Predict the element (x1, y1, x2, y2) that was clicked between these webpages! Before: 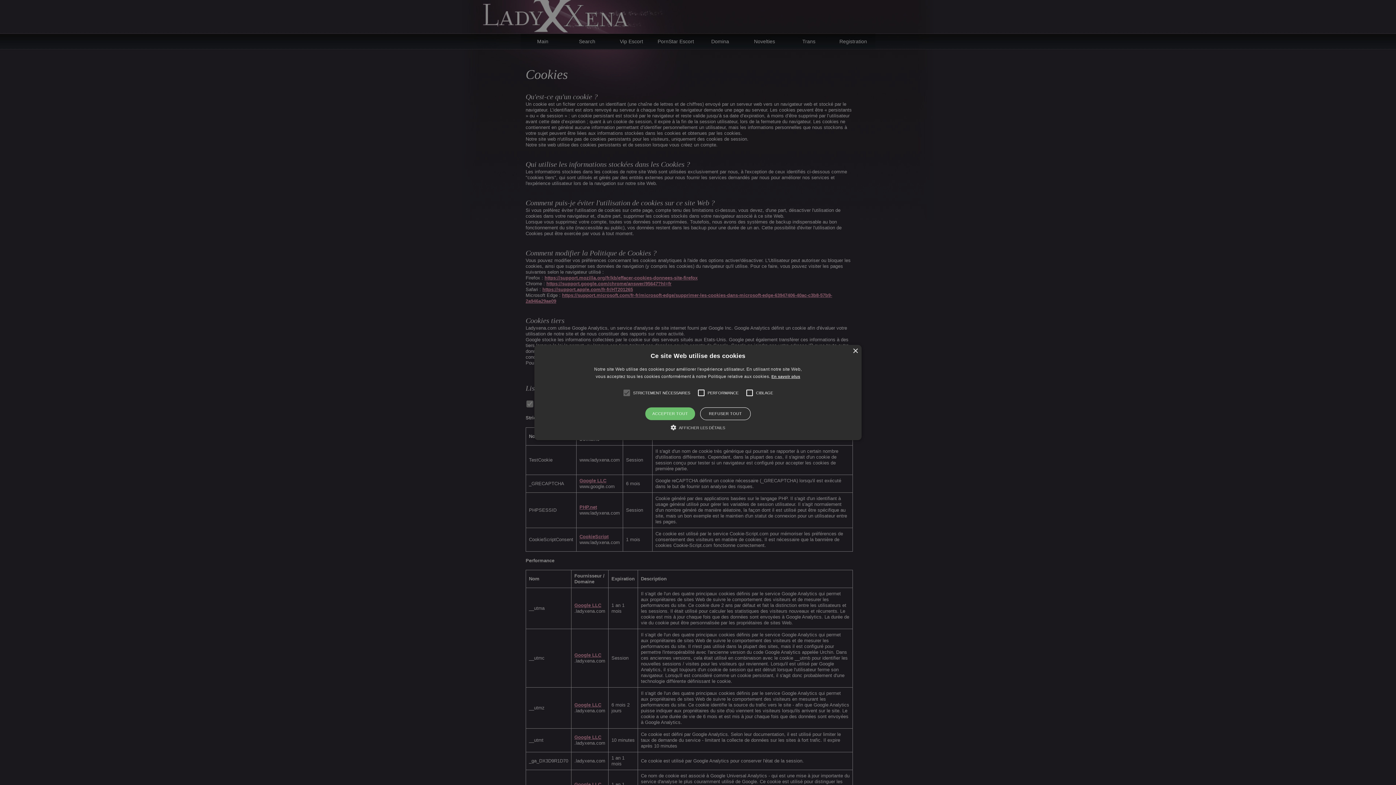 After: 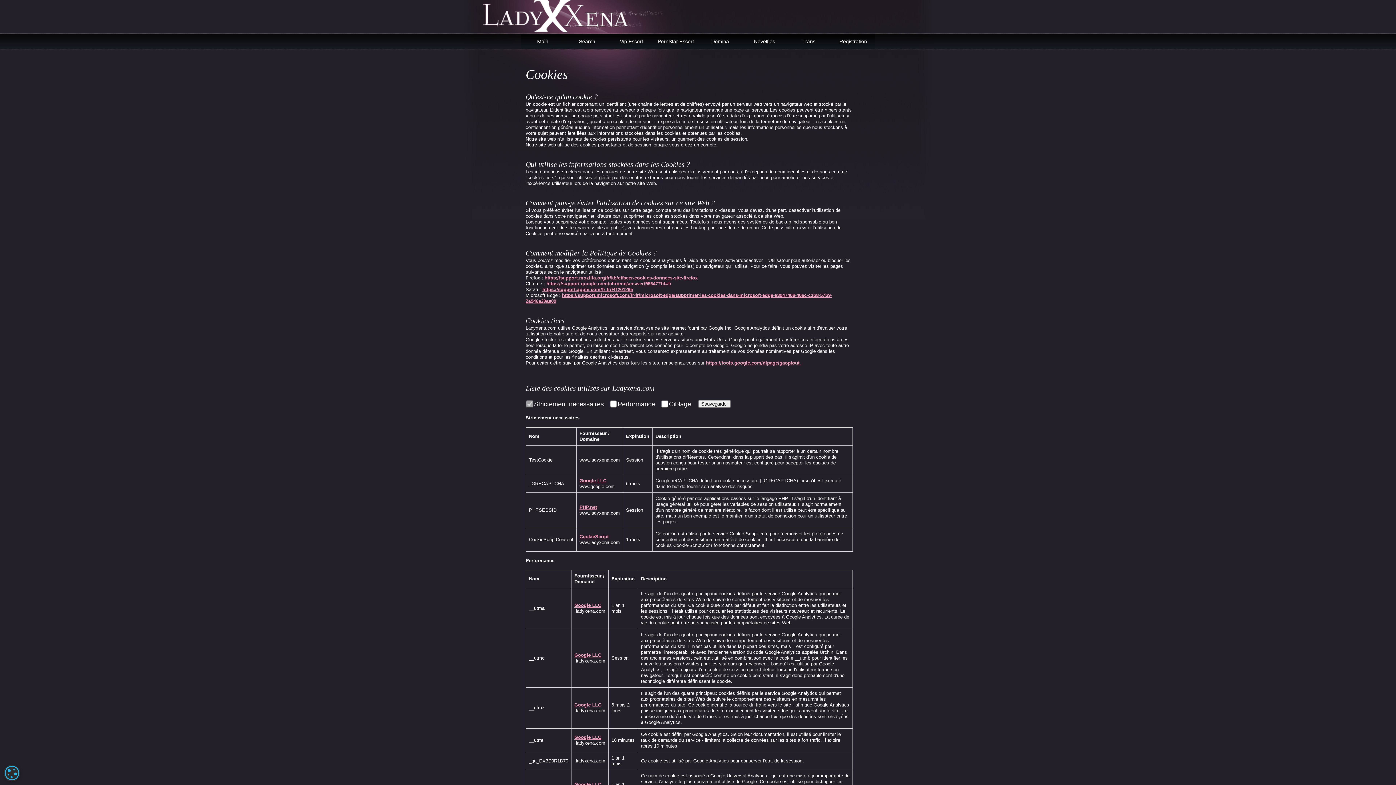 Action: label: Close bbox: (852, 348, 858, 354)